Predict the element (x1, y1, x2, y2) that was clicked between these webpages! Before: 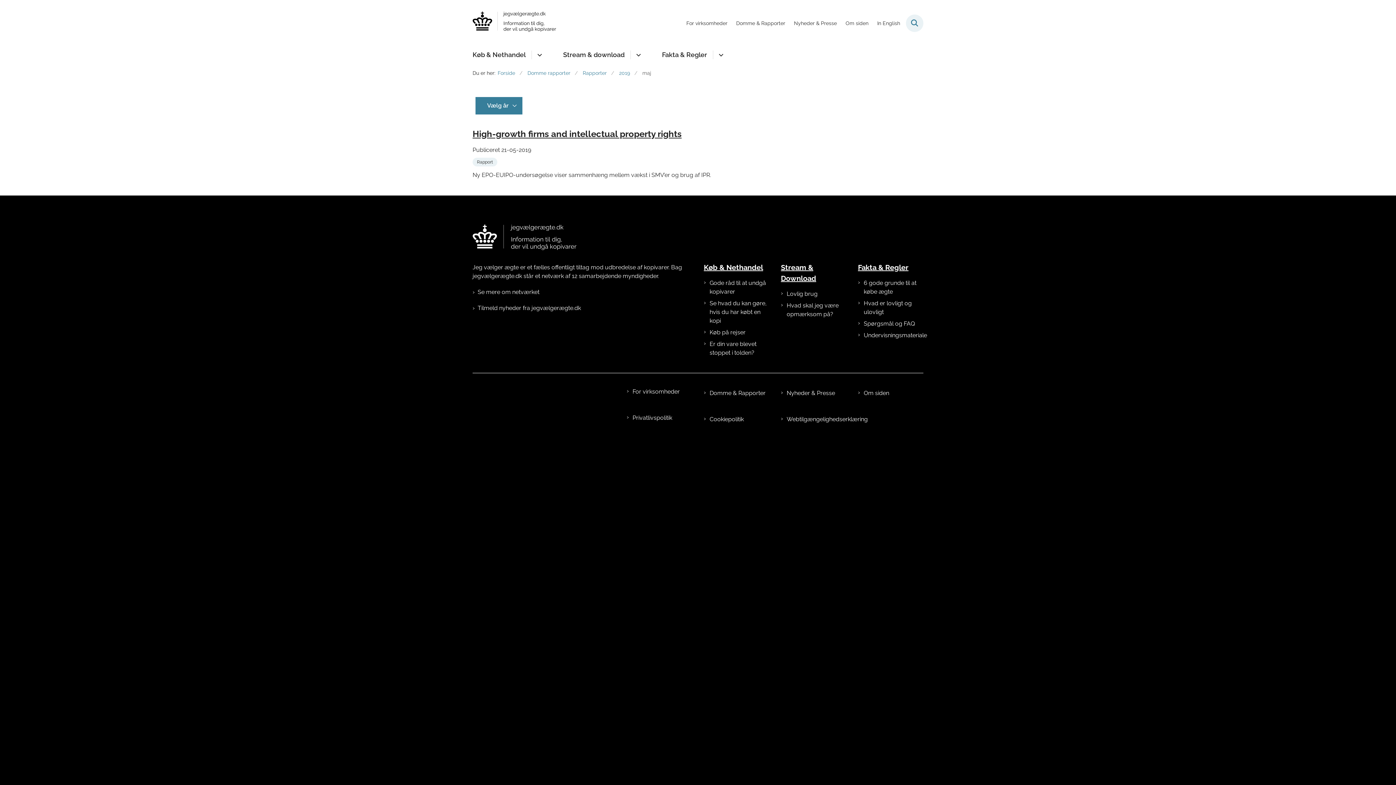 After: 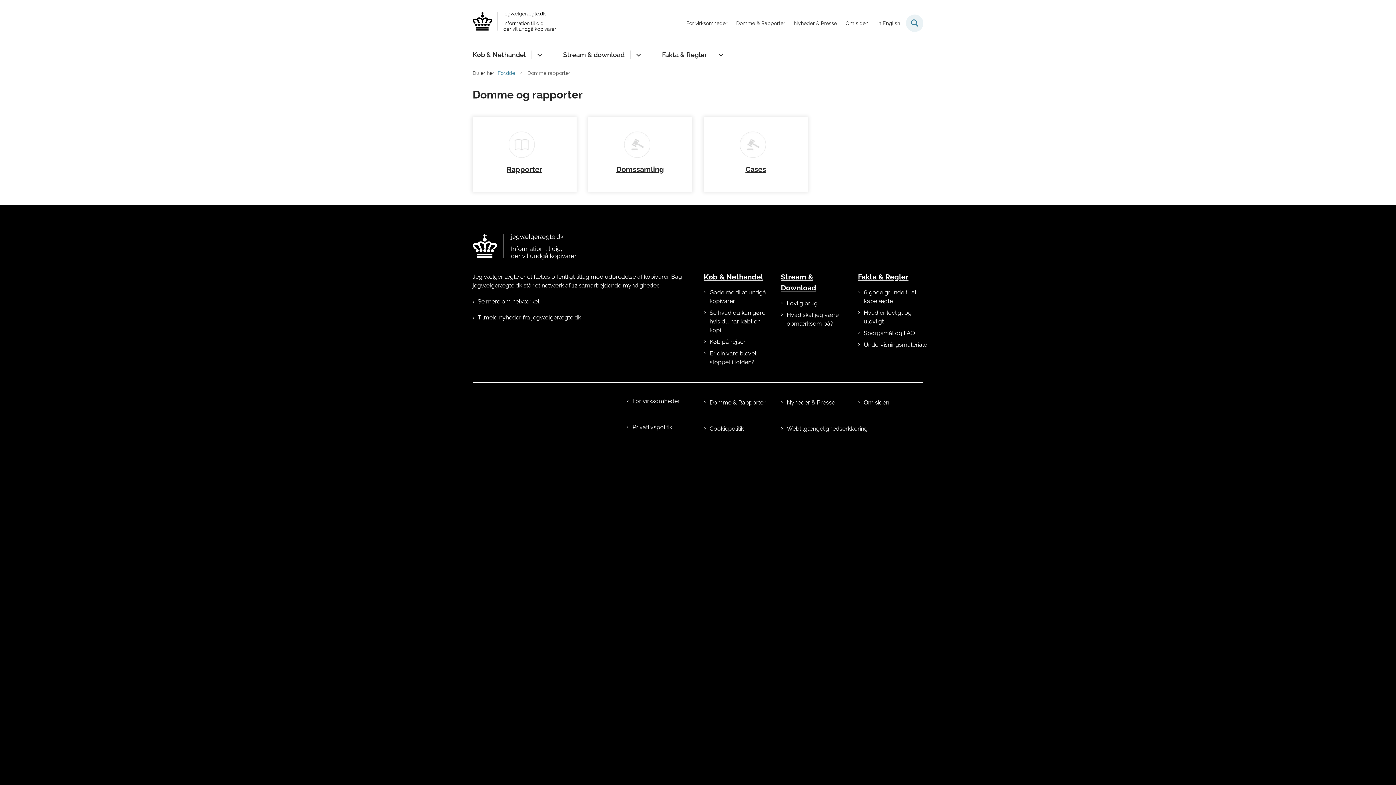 Action: bbox: (527, 70, 577, 76) label: Domme rapporter